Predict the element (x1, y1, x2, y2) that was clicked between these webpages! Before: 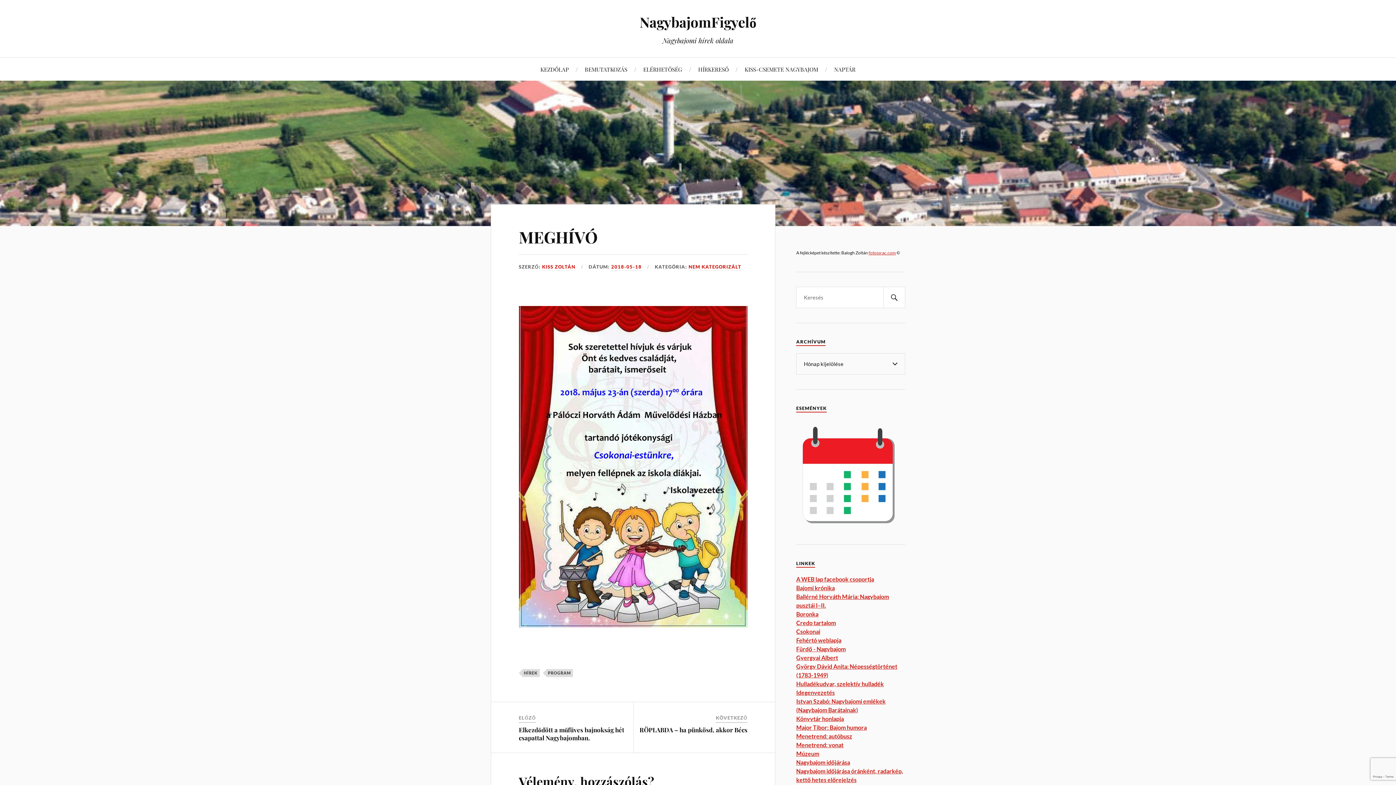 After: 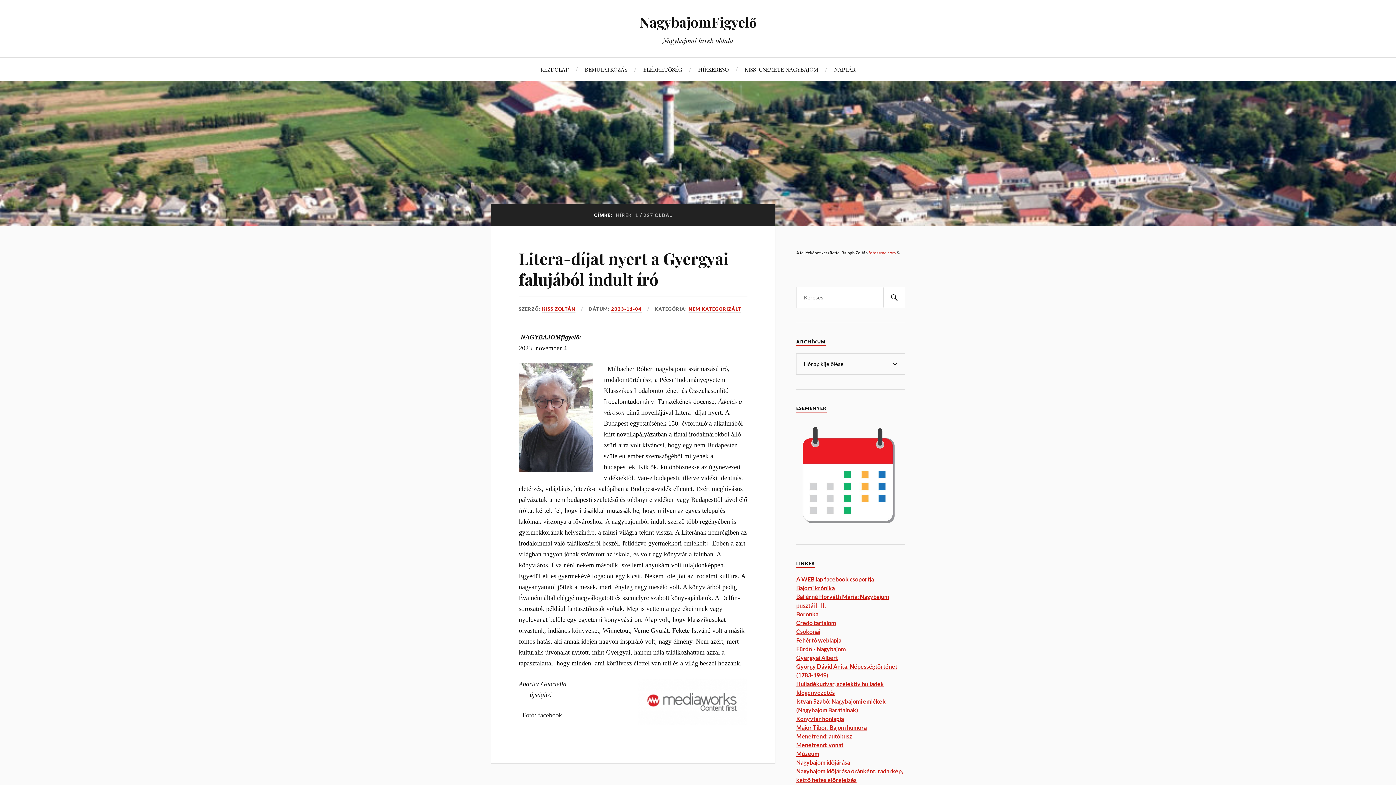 Action: label: HÍREK bbox: (522, 669, 540, 677)